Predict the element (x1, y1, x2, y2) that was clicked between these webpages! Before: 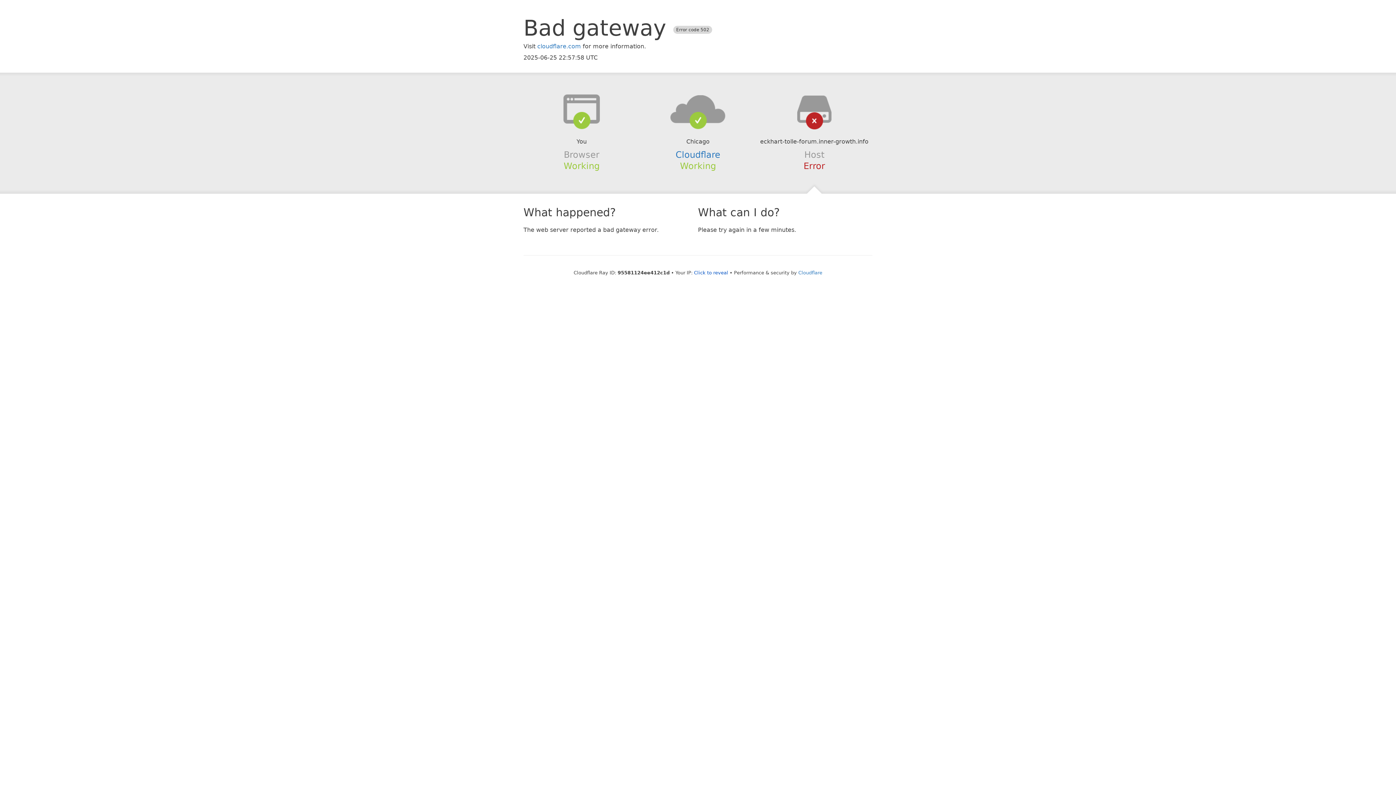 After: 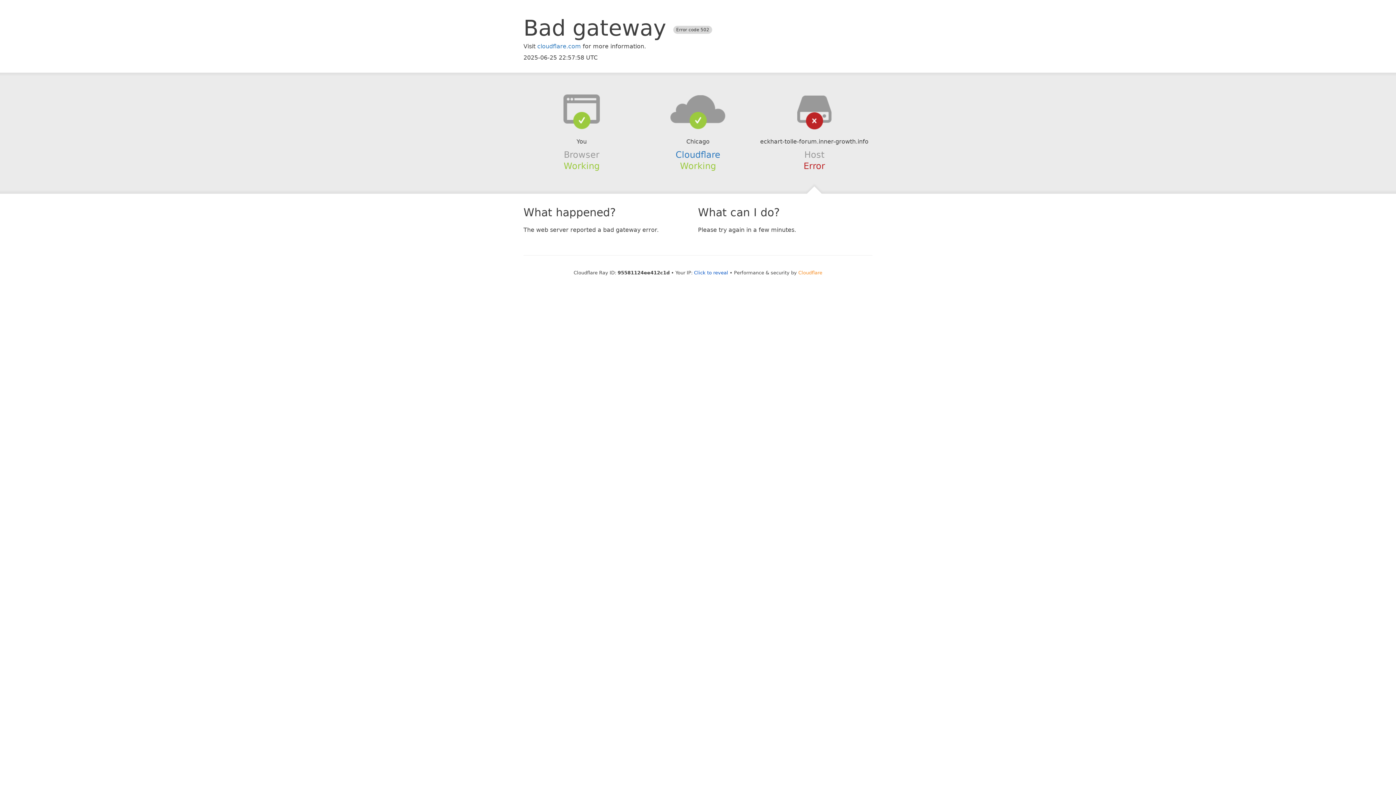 Action: label: Cloudflare bbox: (798, 270, 822, 275)